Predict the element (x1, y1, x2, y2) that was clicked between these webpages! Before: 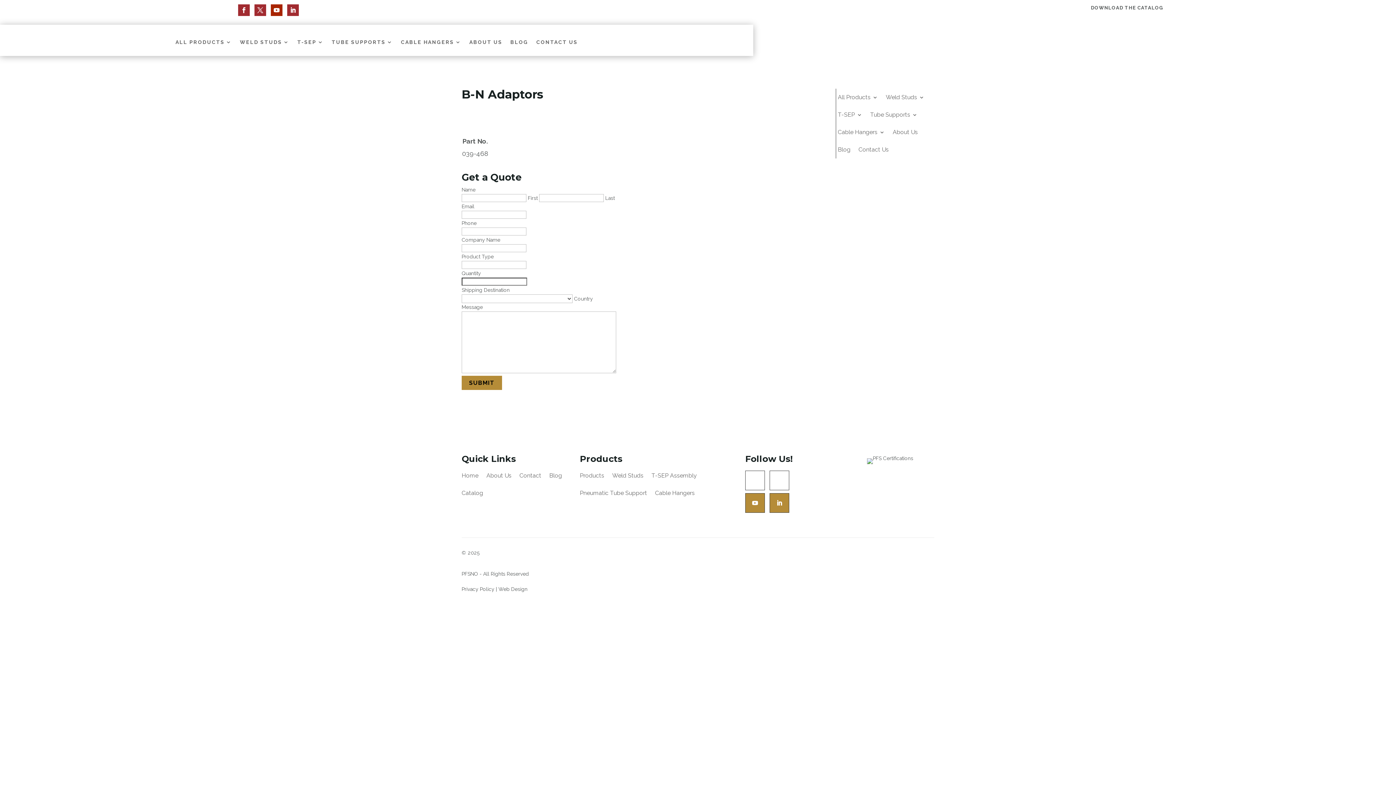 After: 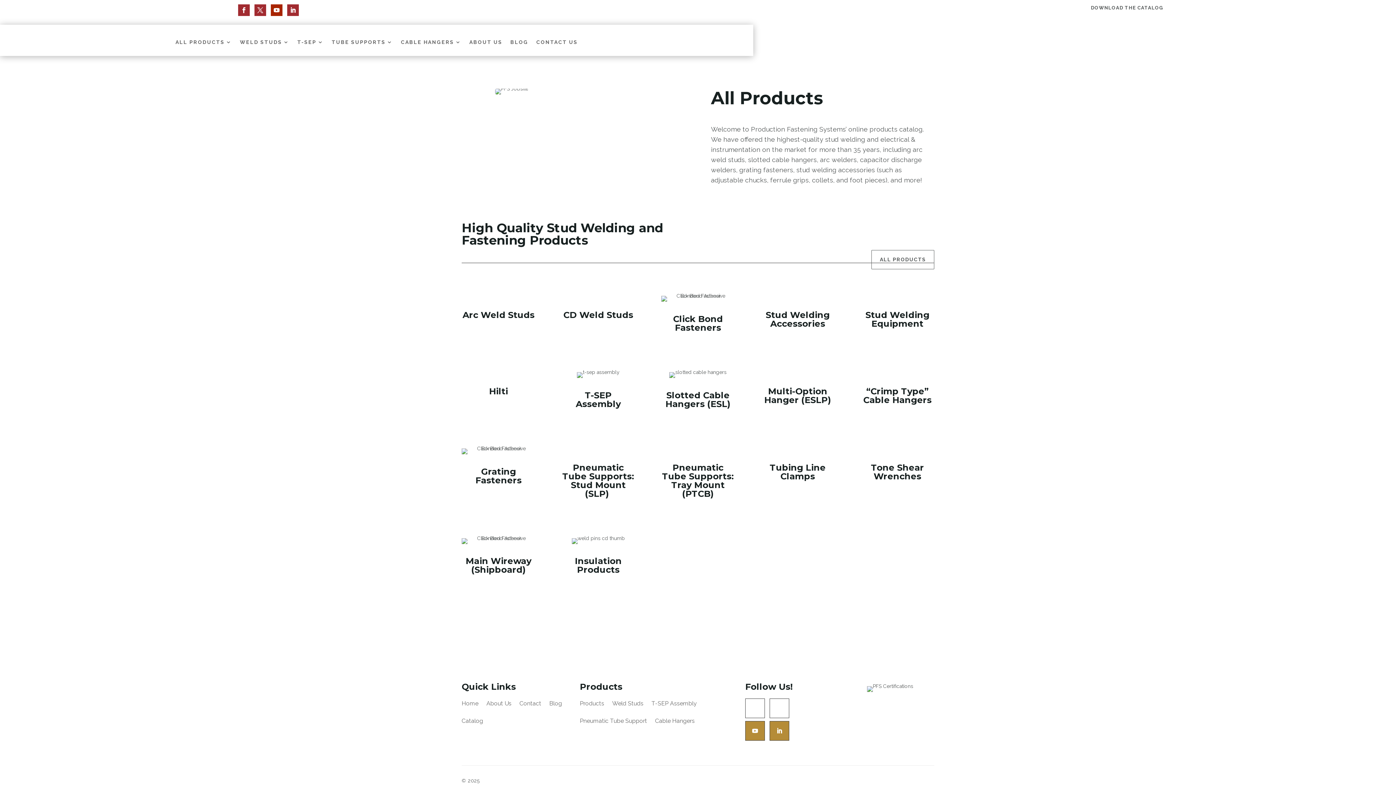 Action: label: All Products bbox: (838, 91, 878, 106)